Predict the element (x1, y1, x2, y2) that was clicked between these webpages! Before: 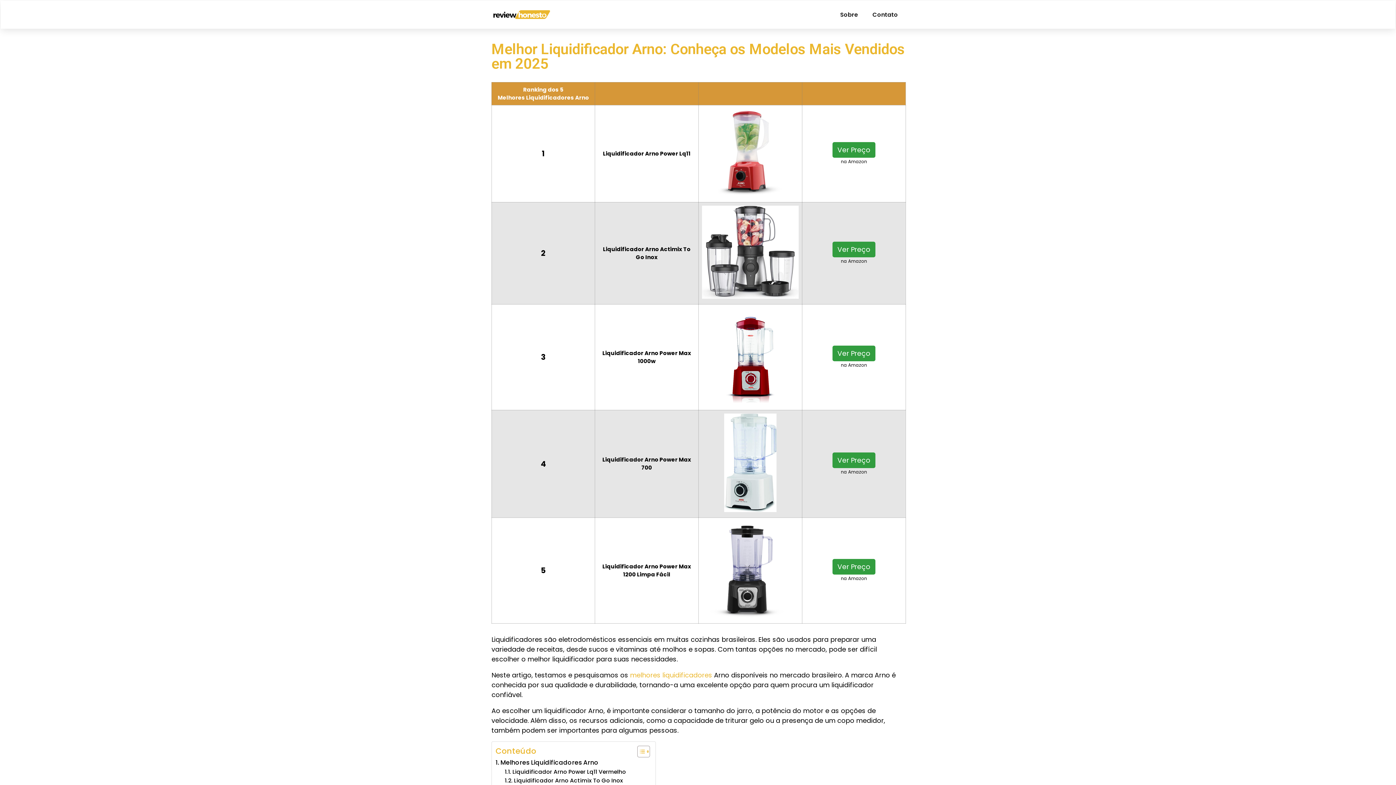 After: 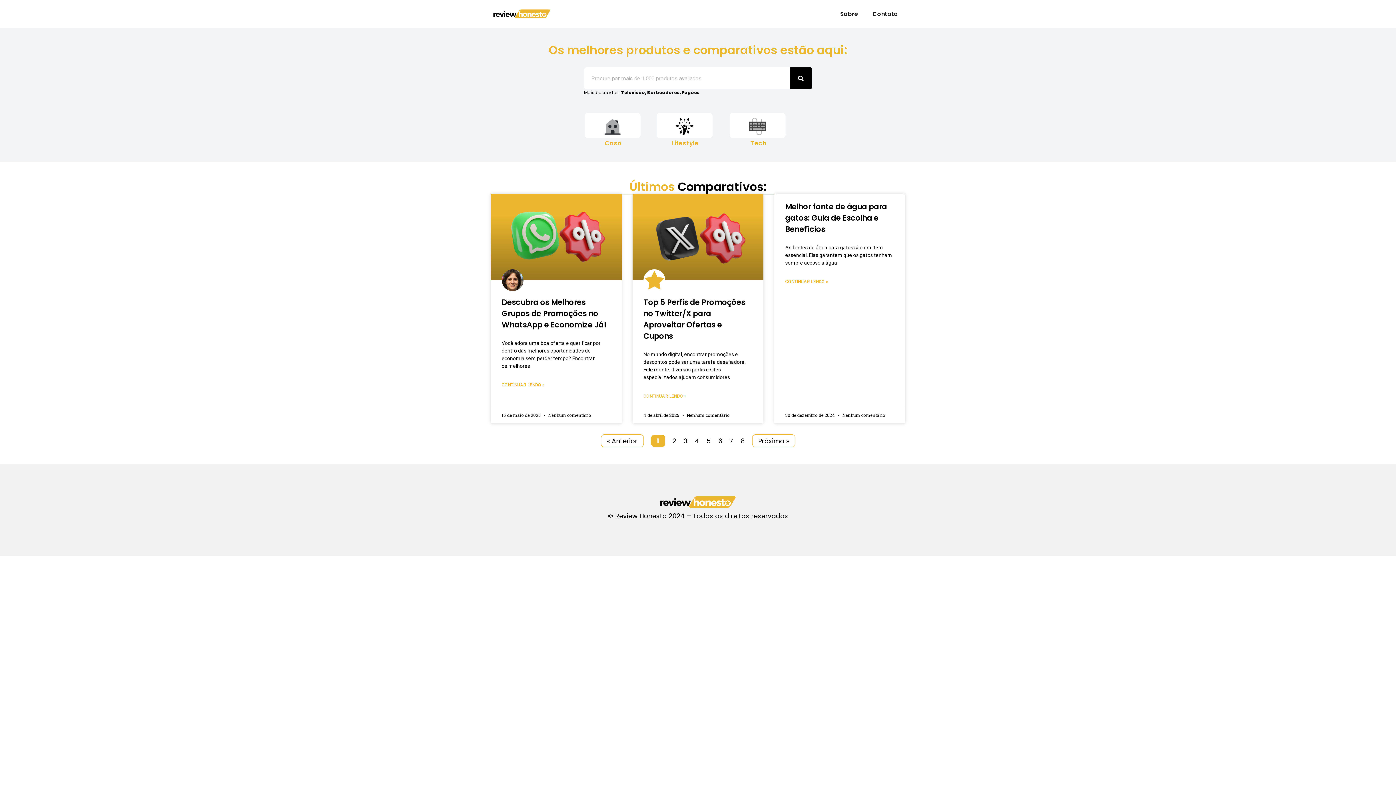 Action: bbox: (490, 8, 553, 21)